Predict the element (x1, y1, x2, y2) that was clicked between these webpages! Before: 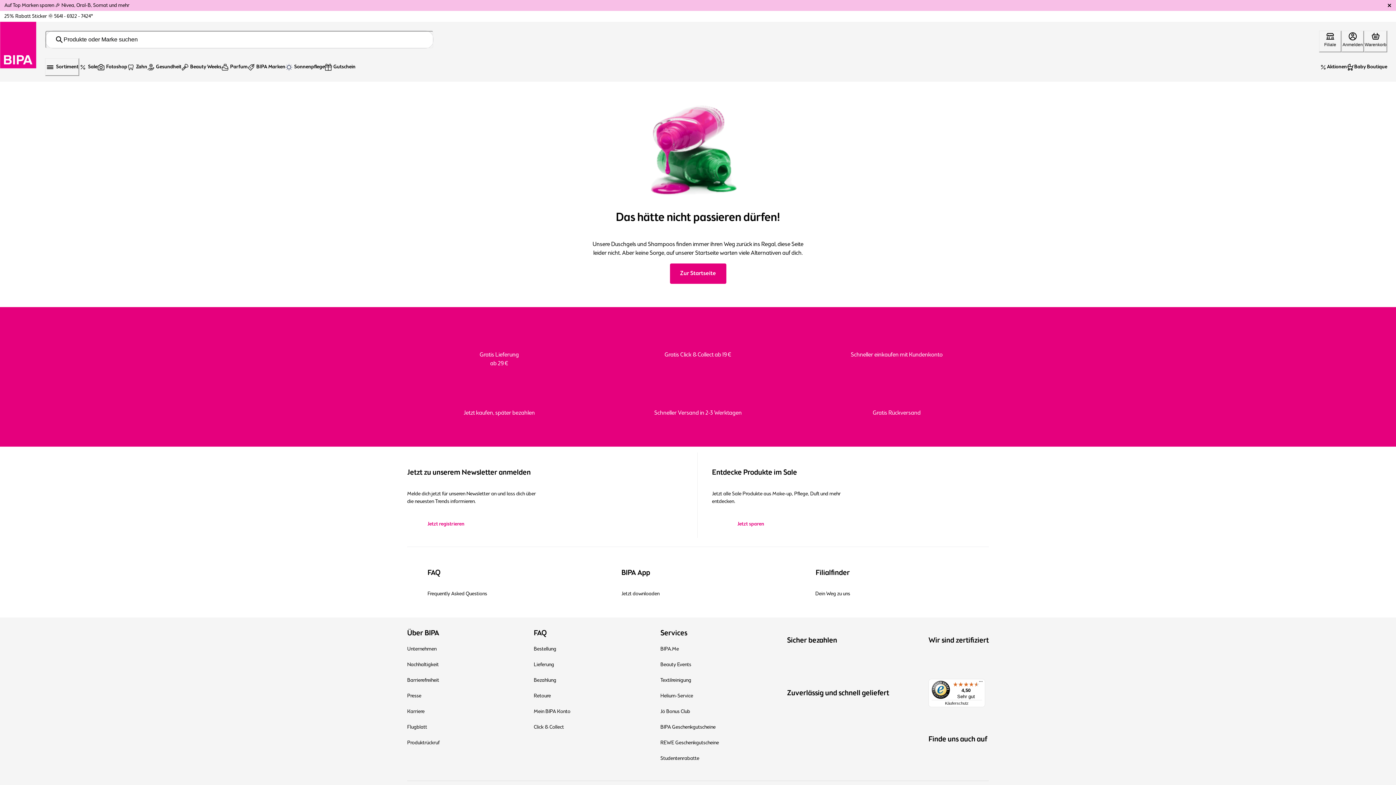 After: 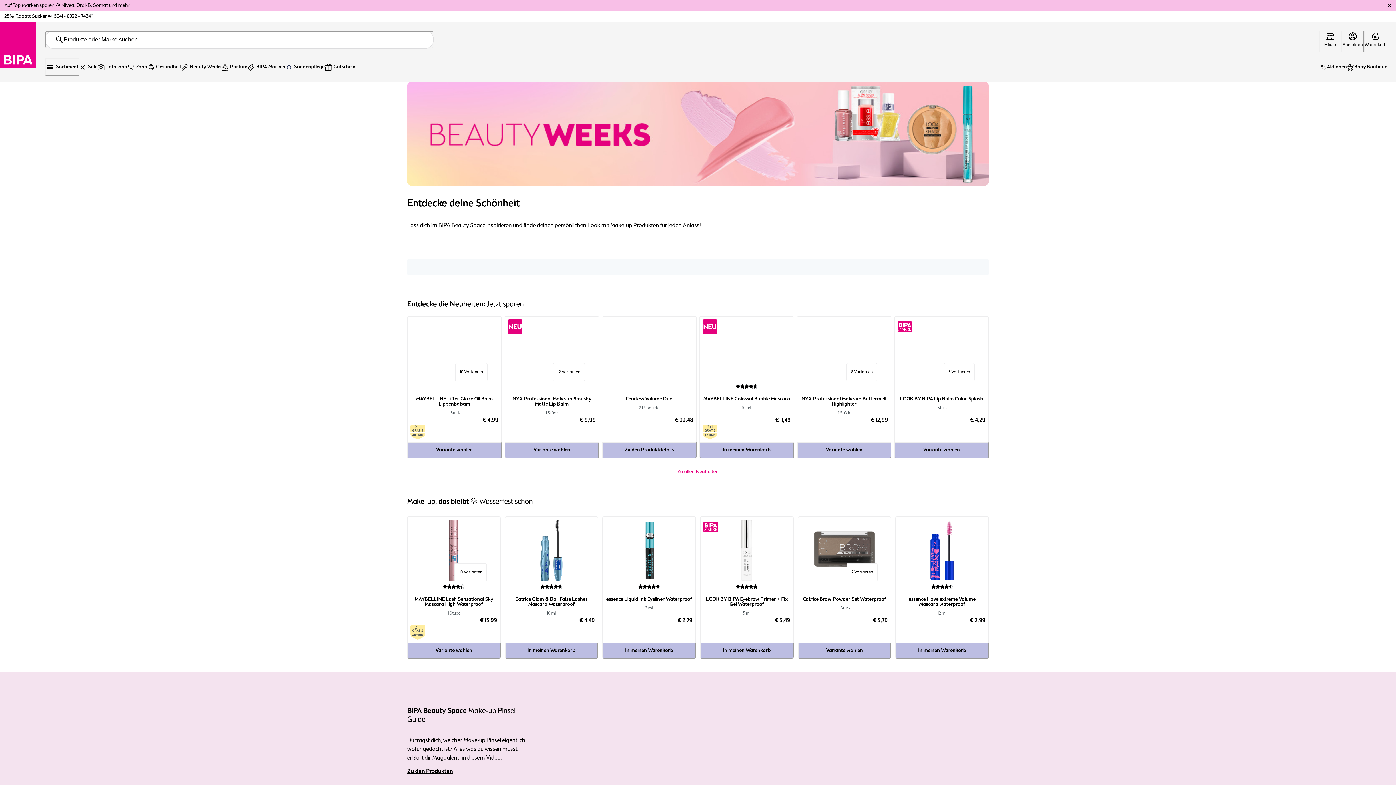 Action: label: Beauty Weeks bbox: (181, 58, 221, 76)